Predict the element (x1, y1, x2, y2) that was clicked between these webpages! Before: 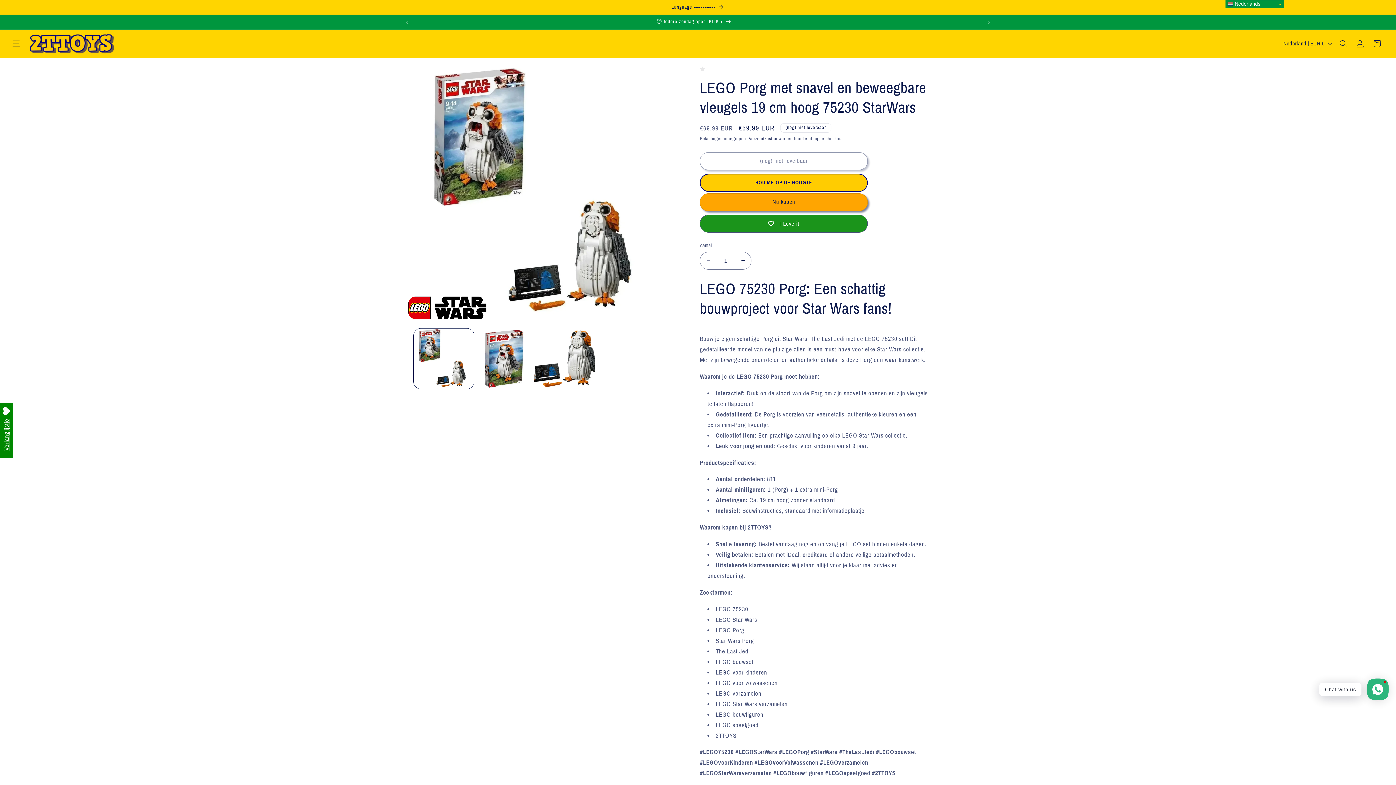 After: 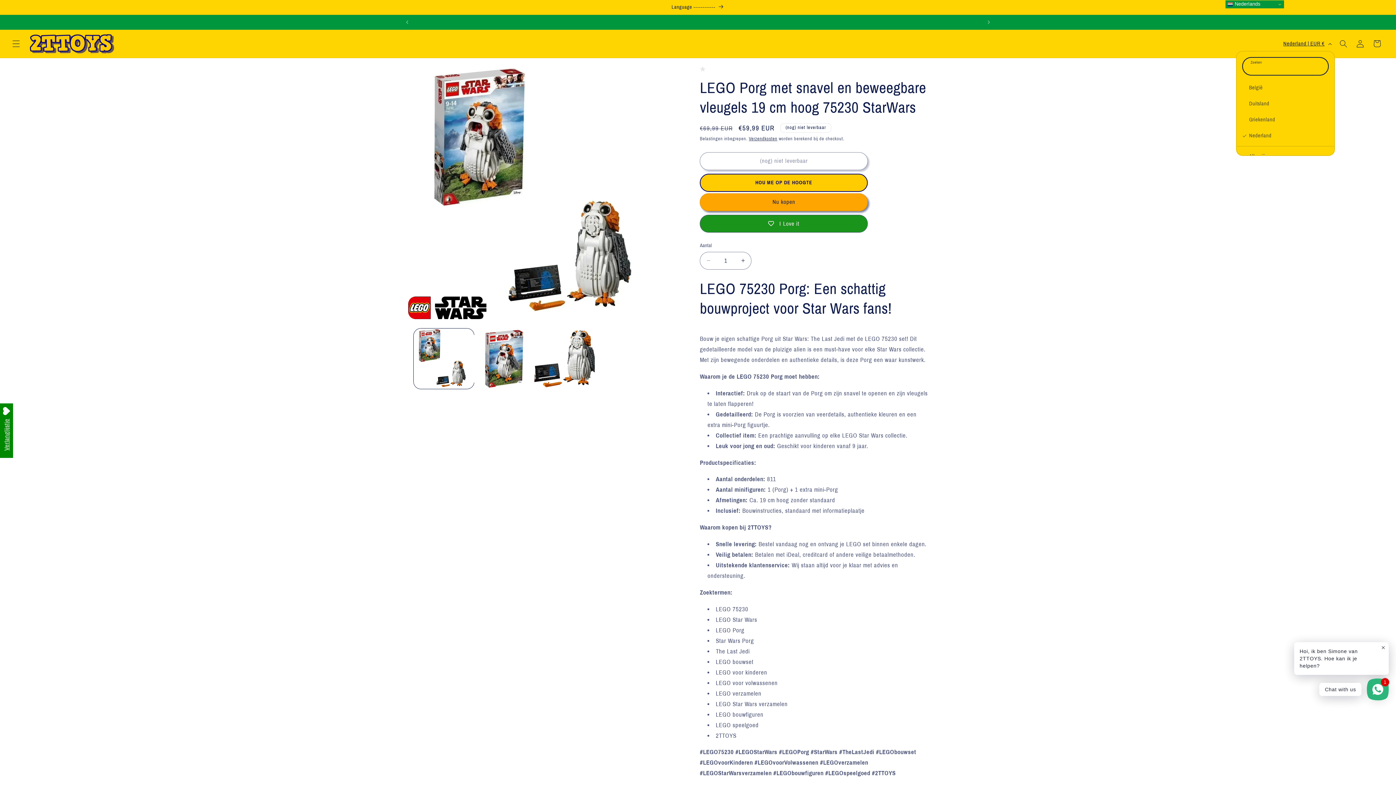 Action: label: Nederland | EUR € bbox: (1279, 36, 1335, 50)